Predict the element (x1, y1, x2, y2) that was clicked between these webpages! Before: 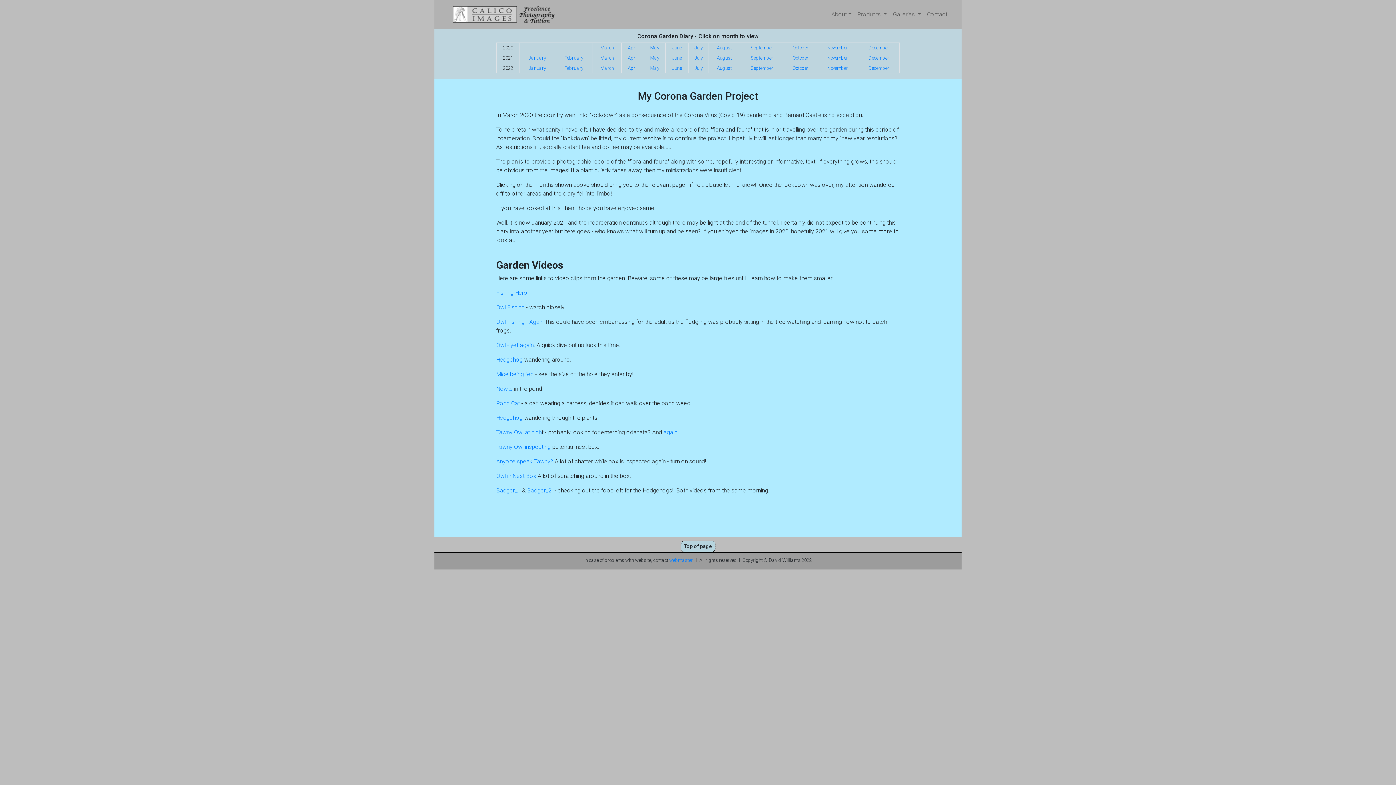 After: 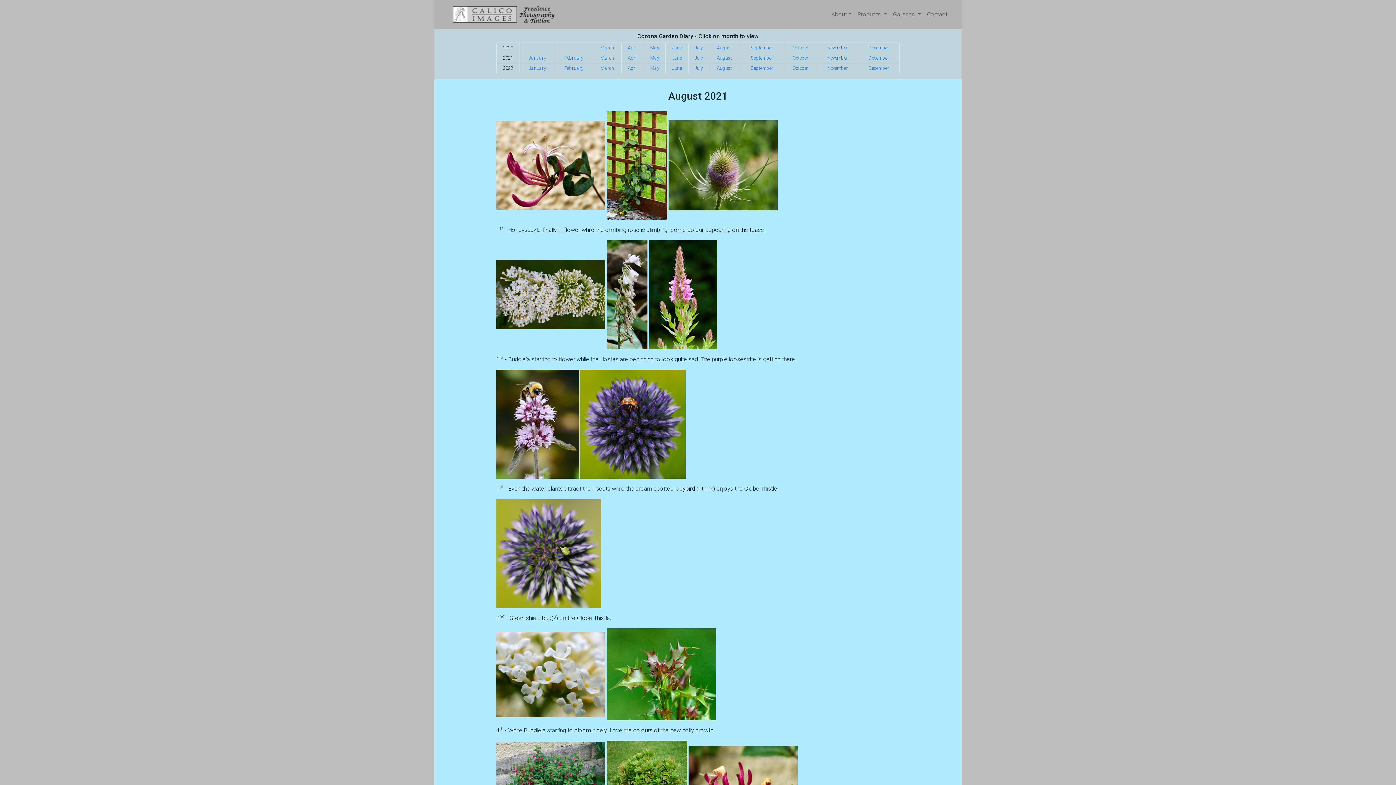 Action: bbox: (717, 55, 732, 60) label: August